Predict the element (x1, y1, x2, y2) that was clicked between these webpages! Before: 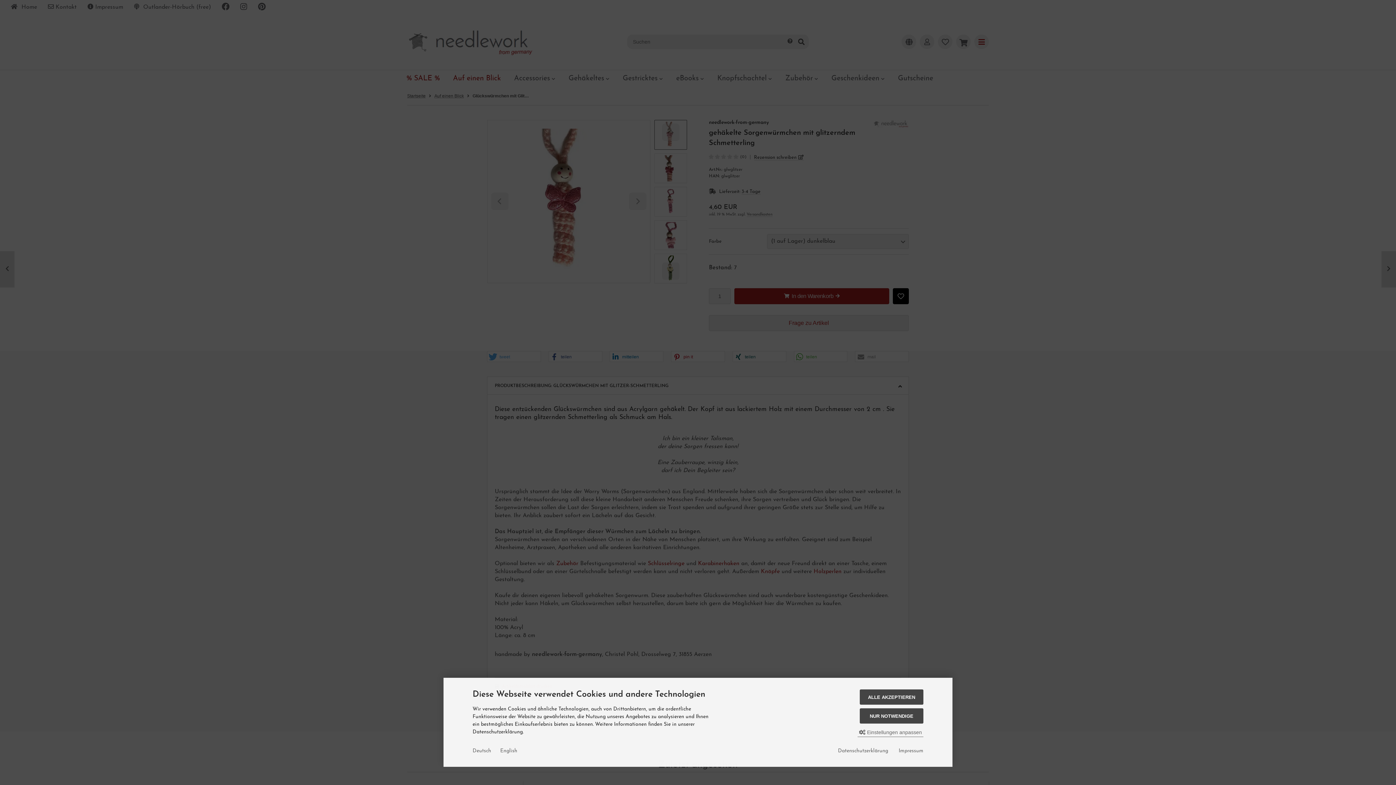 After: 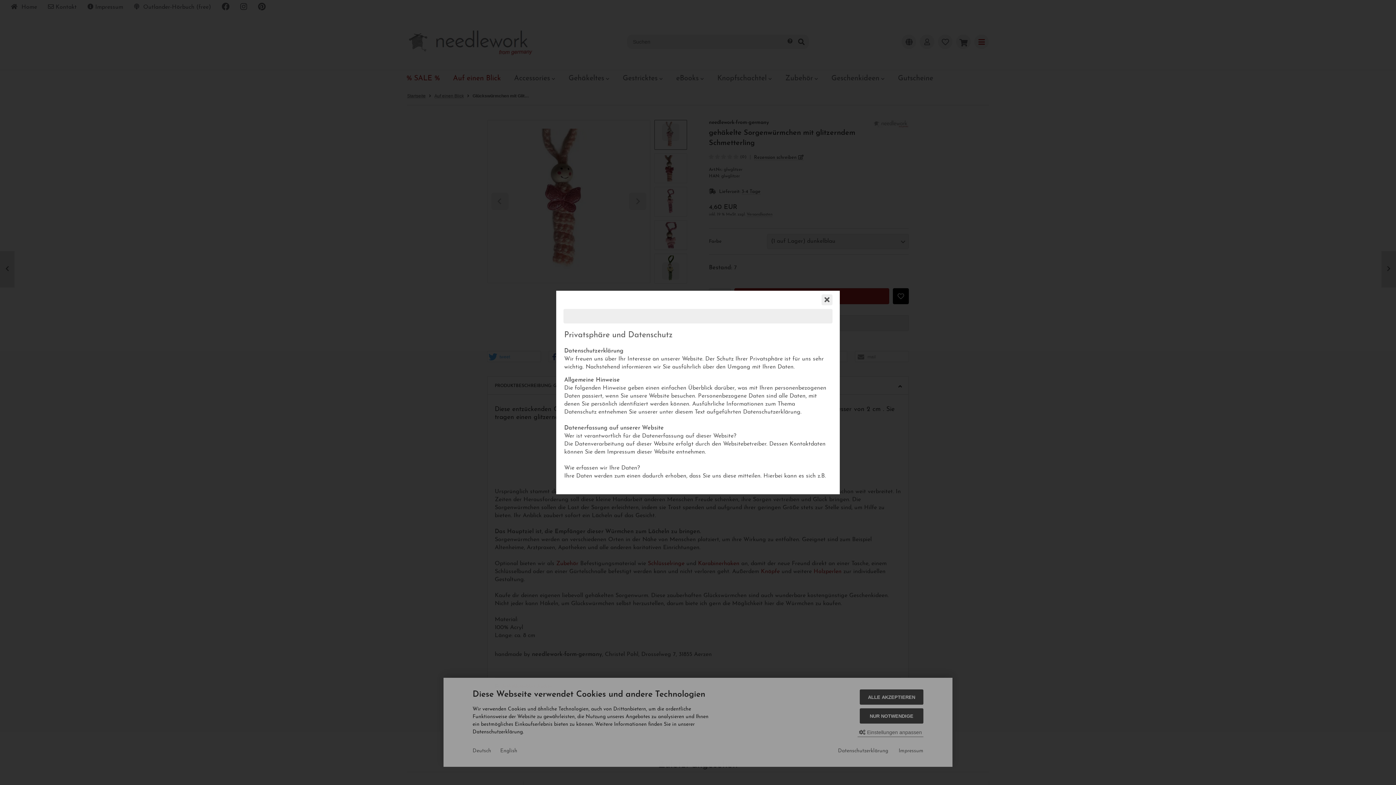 Action: bbox: (838, 747, 888, 755) label: Datenschutzerklärung